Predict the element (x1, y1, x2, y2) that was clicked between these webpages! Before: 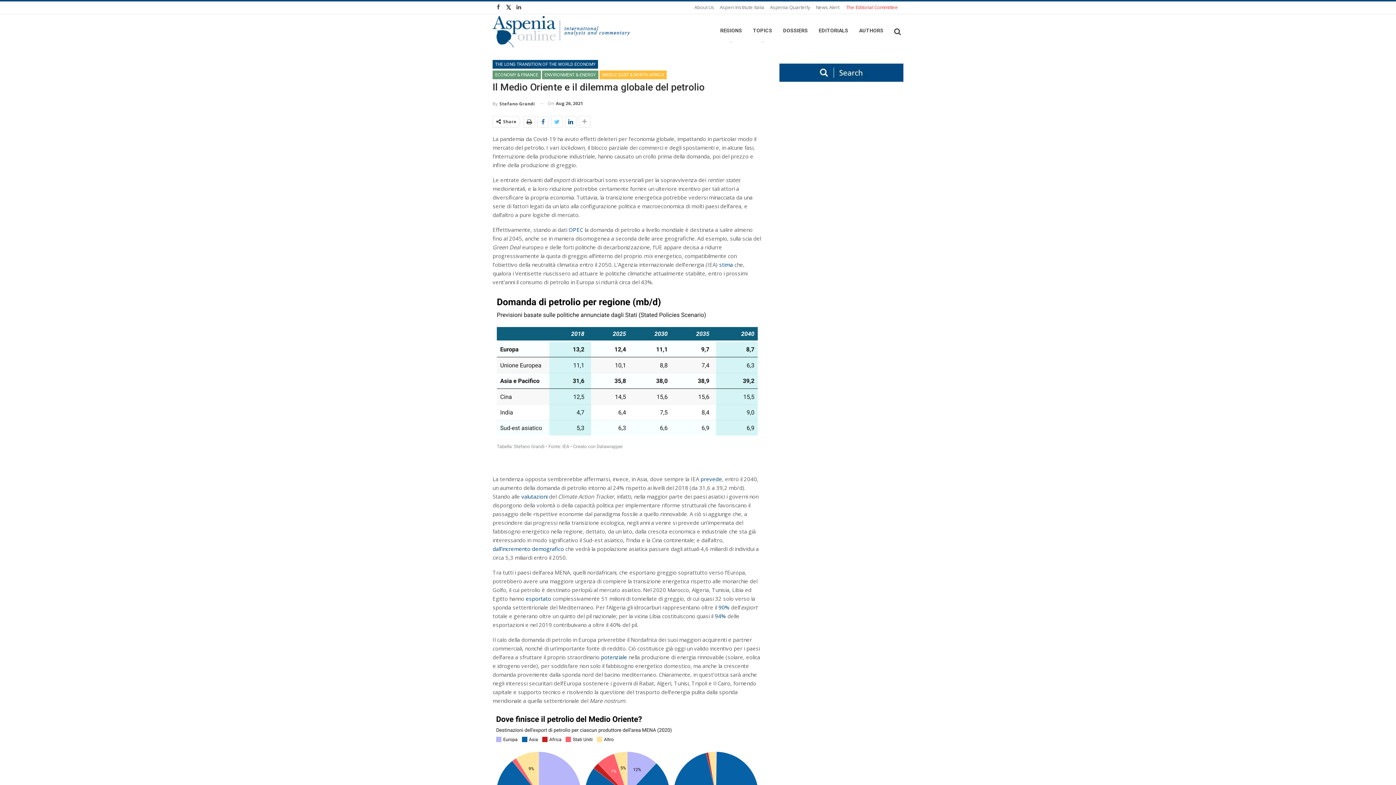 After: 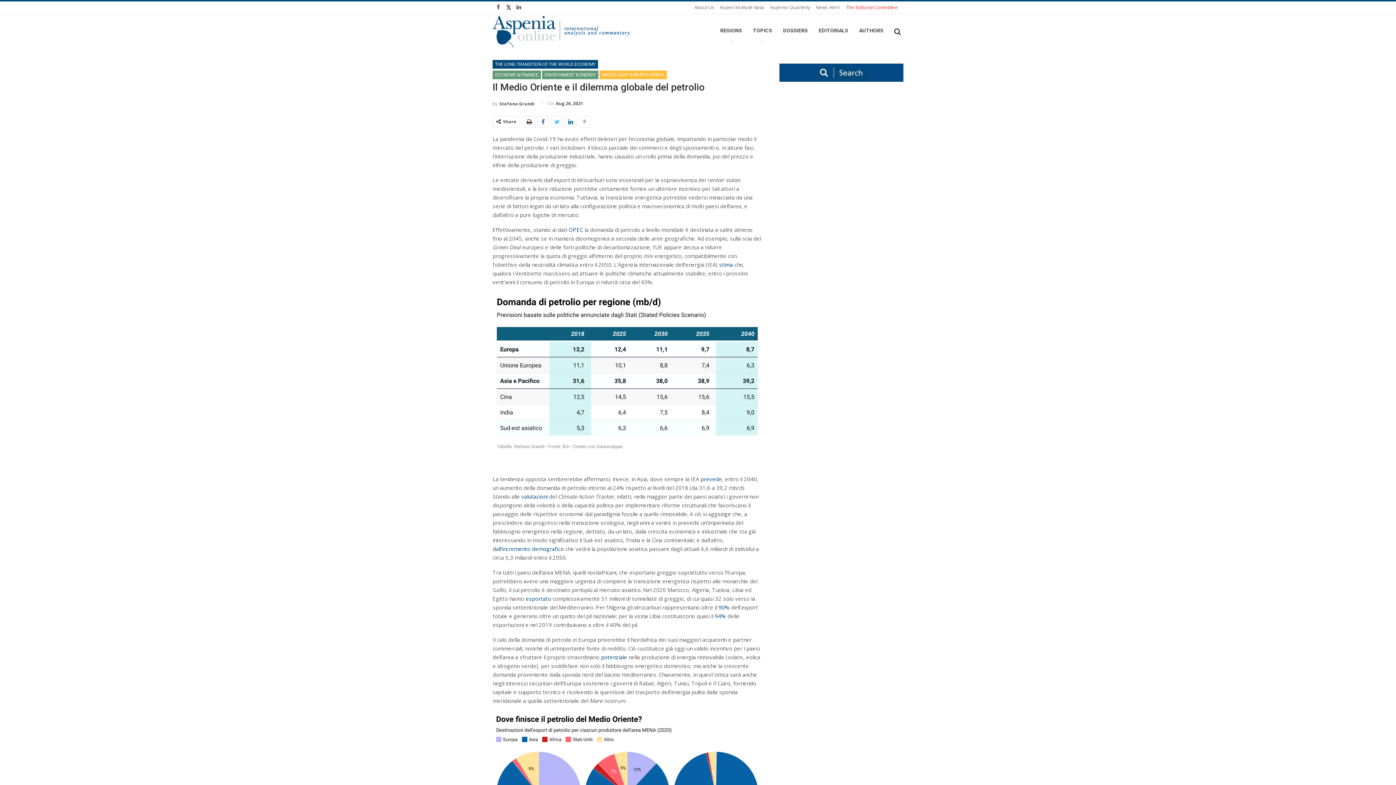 Action: bbox: (524, 116, 534, 127)